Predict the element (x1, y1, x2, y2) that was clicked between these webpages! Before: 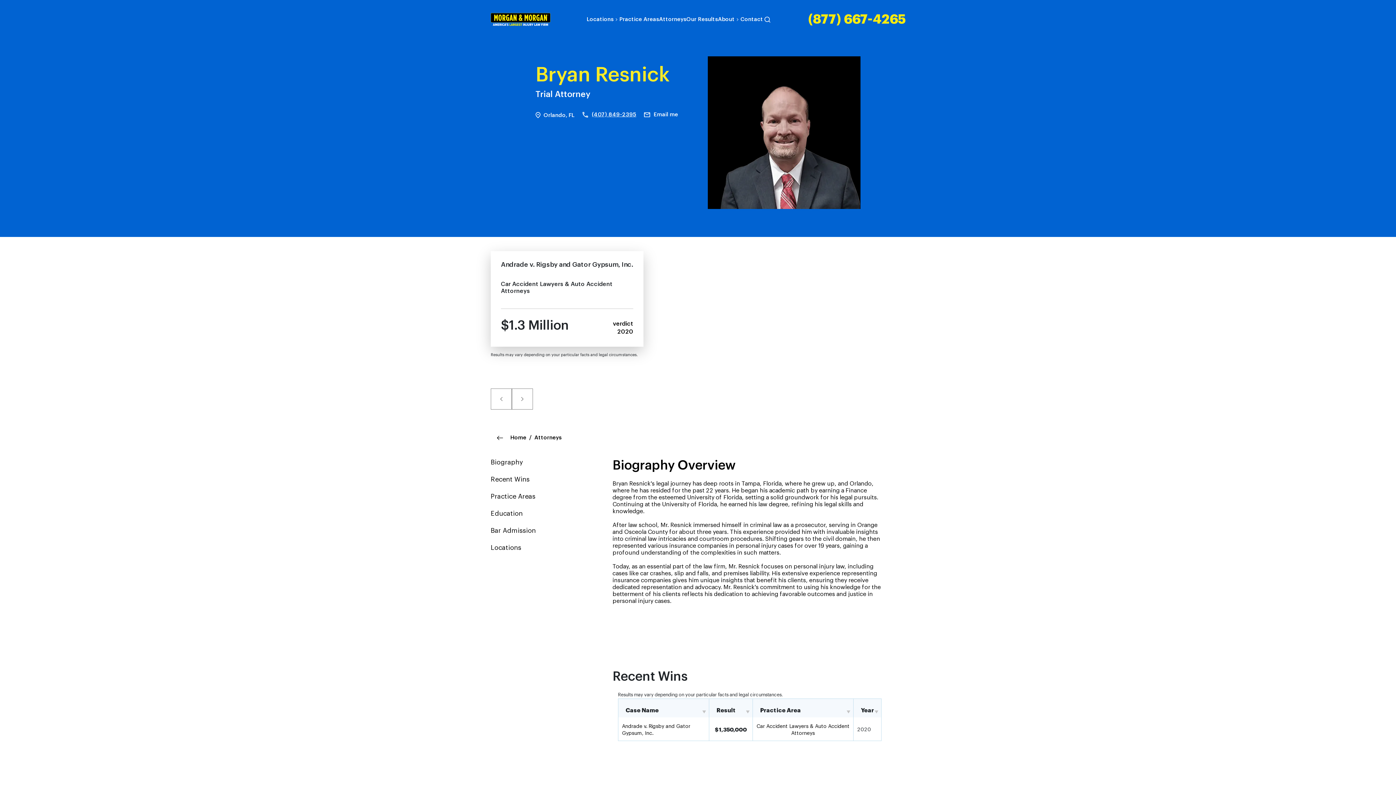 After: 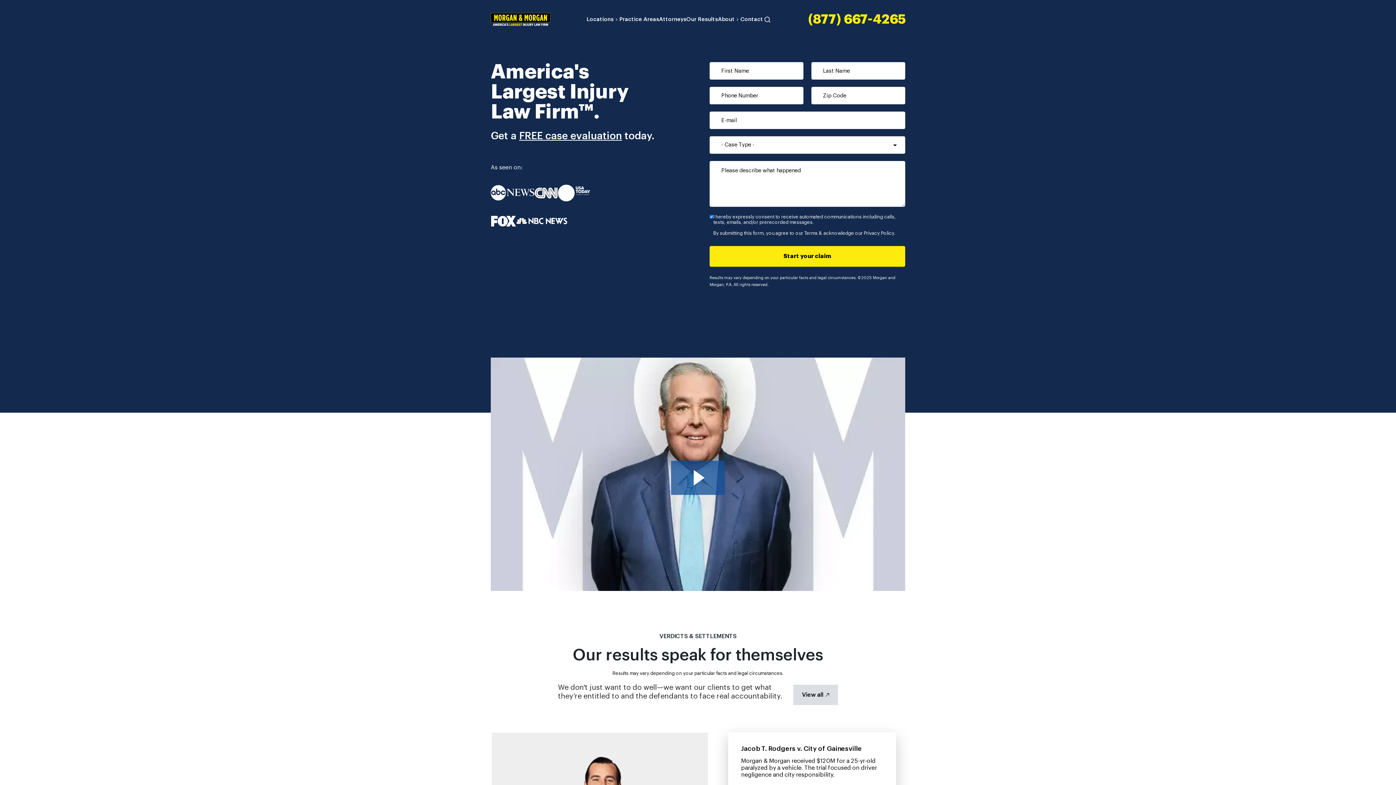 Action: label: Home bbox: (510, 435, 526, 440)